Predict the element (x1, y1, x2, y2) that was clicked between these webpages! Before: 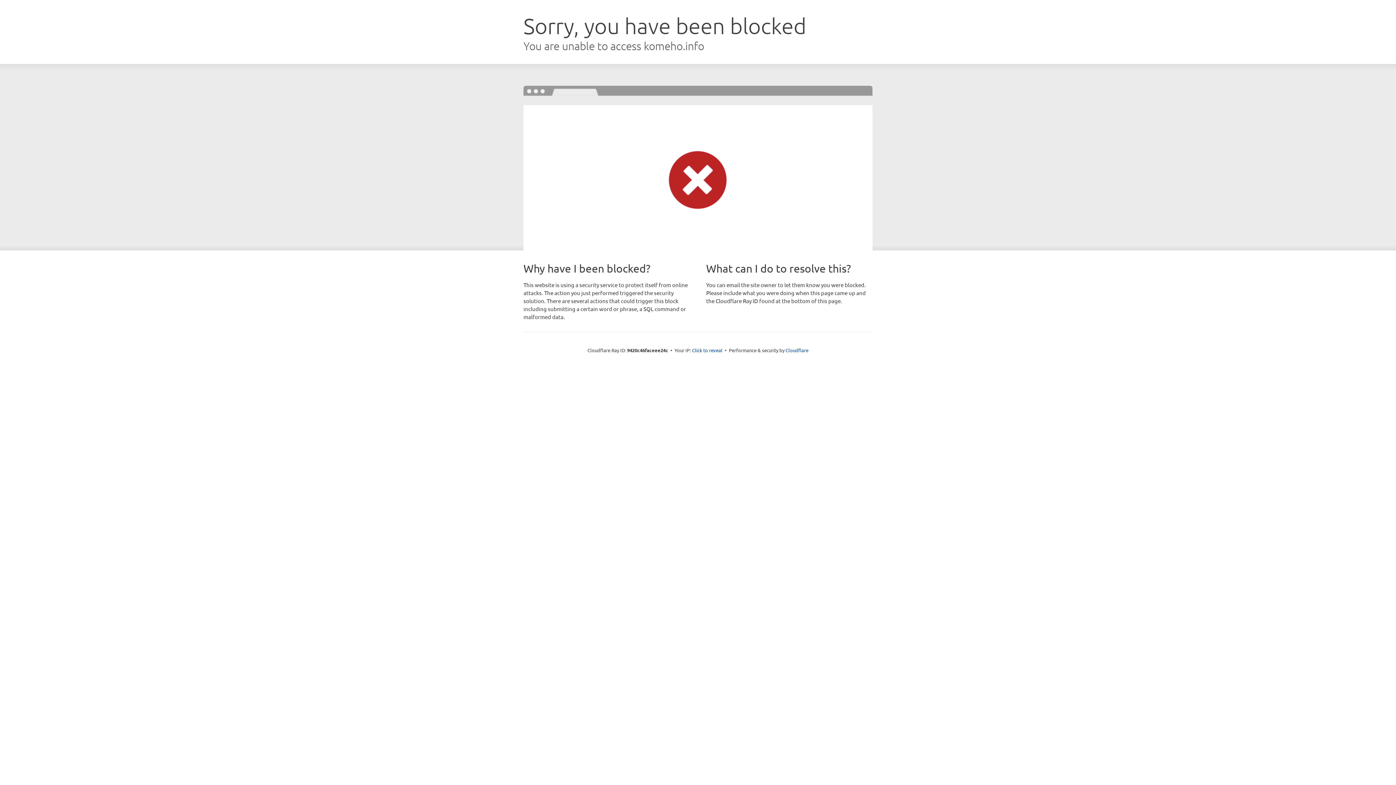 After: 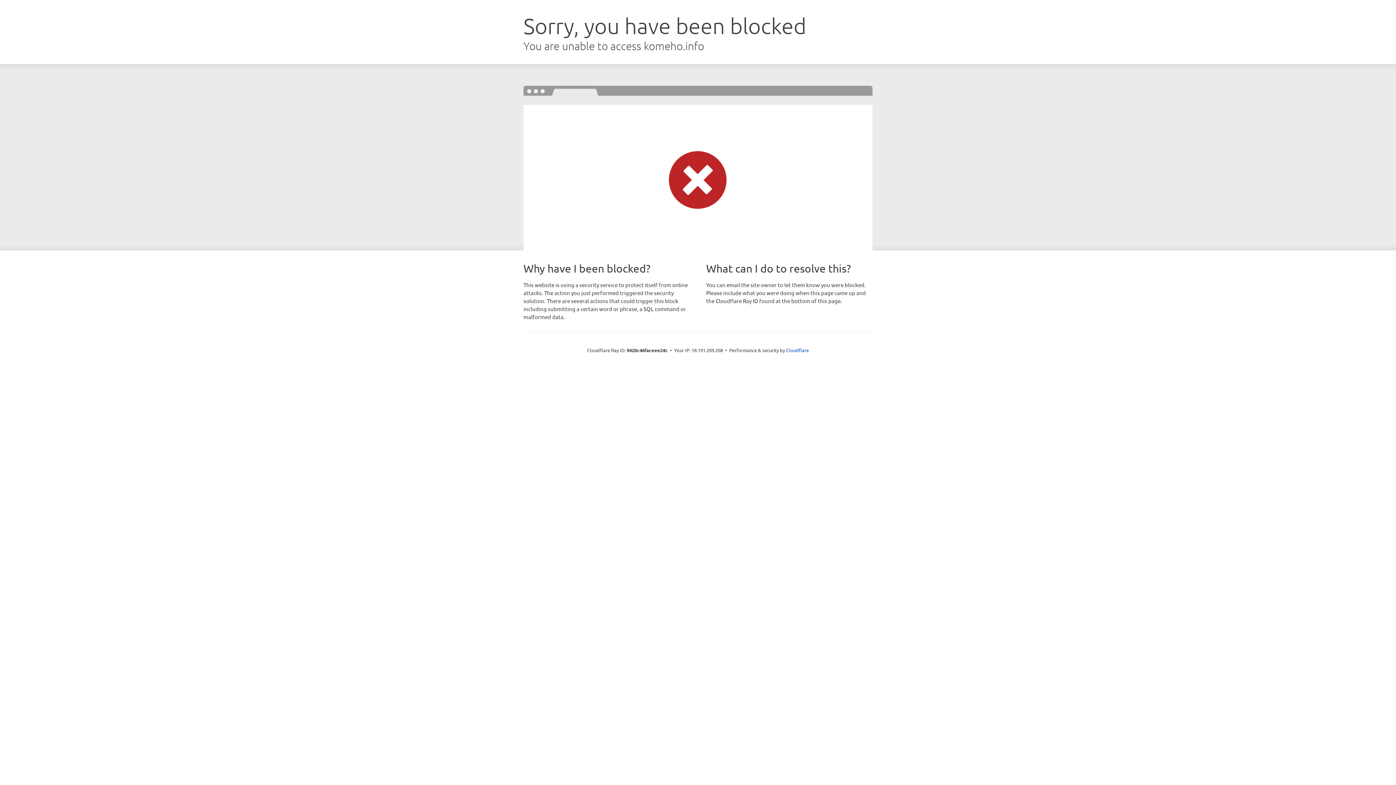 Action: label: Click to reveal bbox: (692, 346, 722, 353)